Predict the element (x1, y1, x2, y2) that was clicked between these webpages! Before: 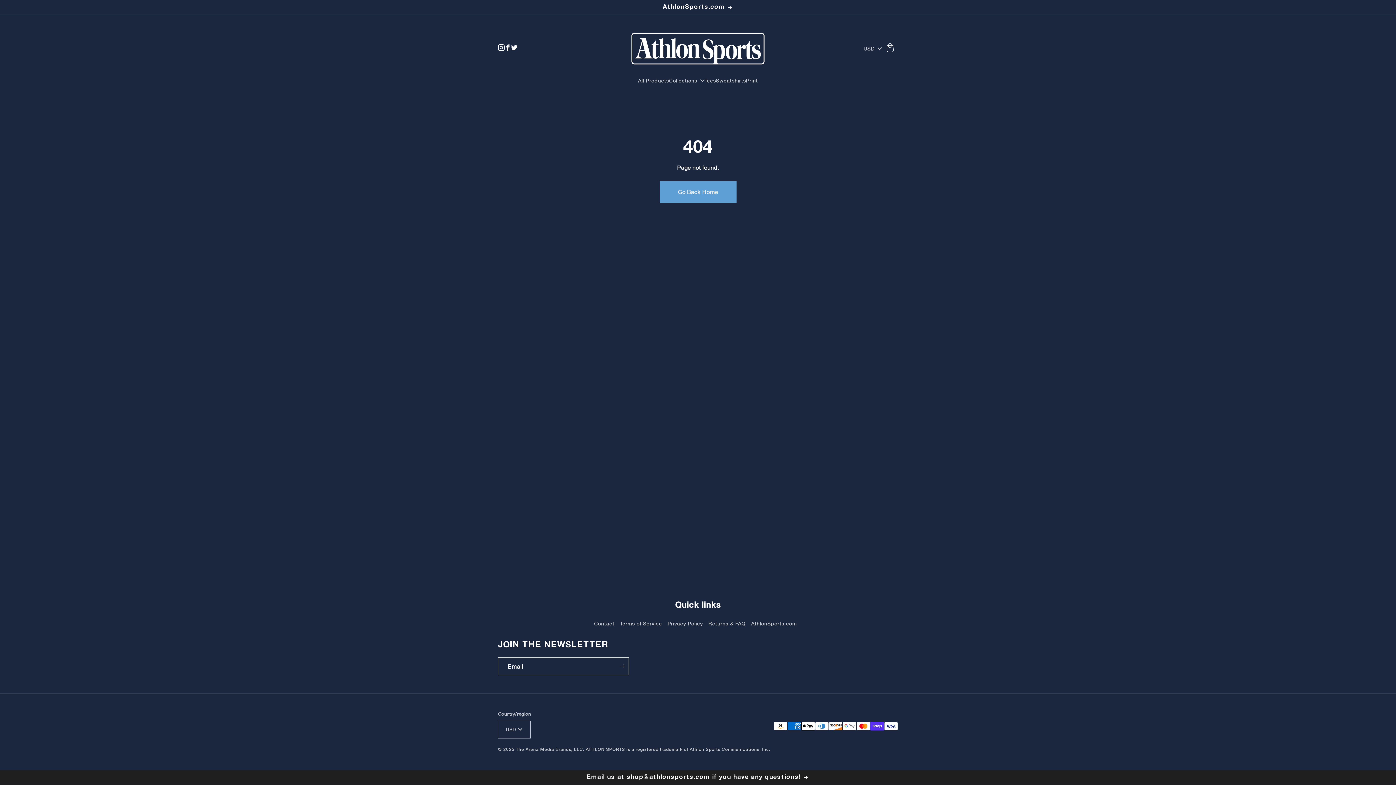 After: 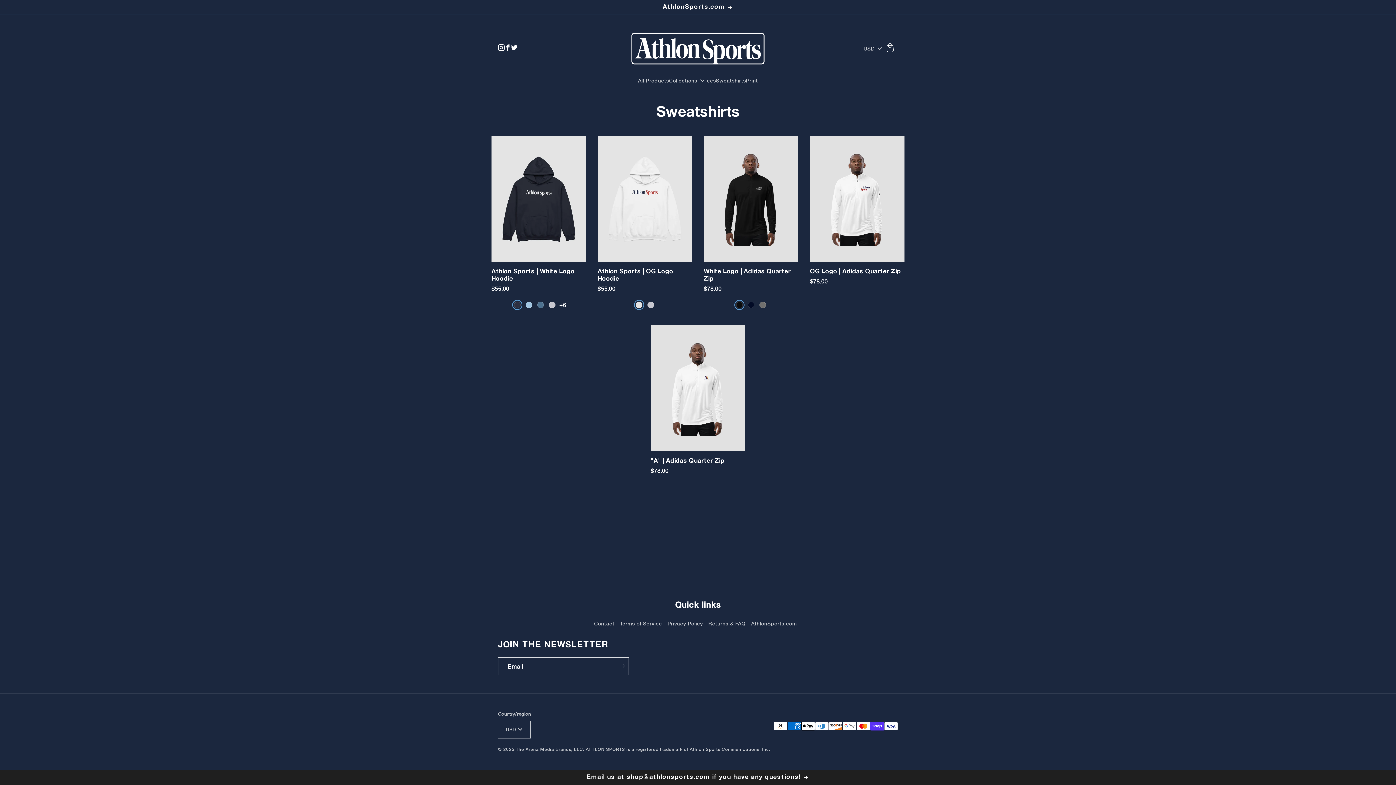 Action: bbox: (716, 72, 746, 88) label: Sweatshirts